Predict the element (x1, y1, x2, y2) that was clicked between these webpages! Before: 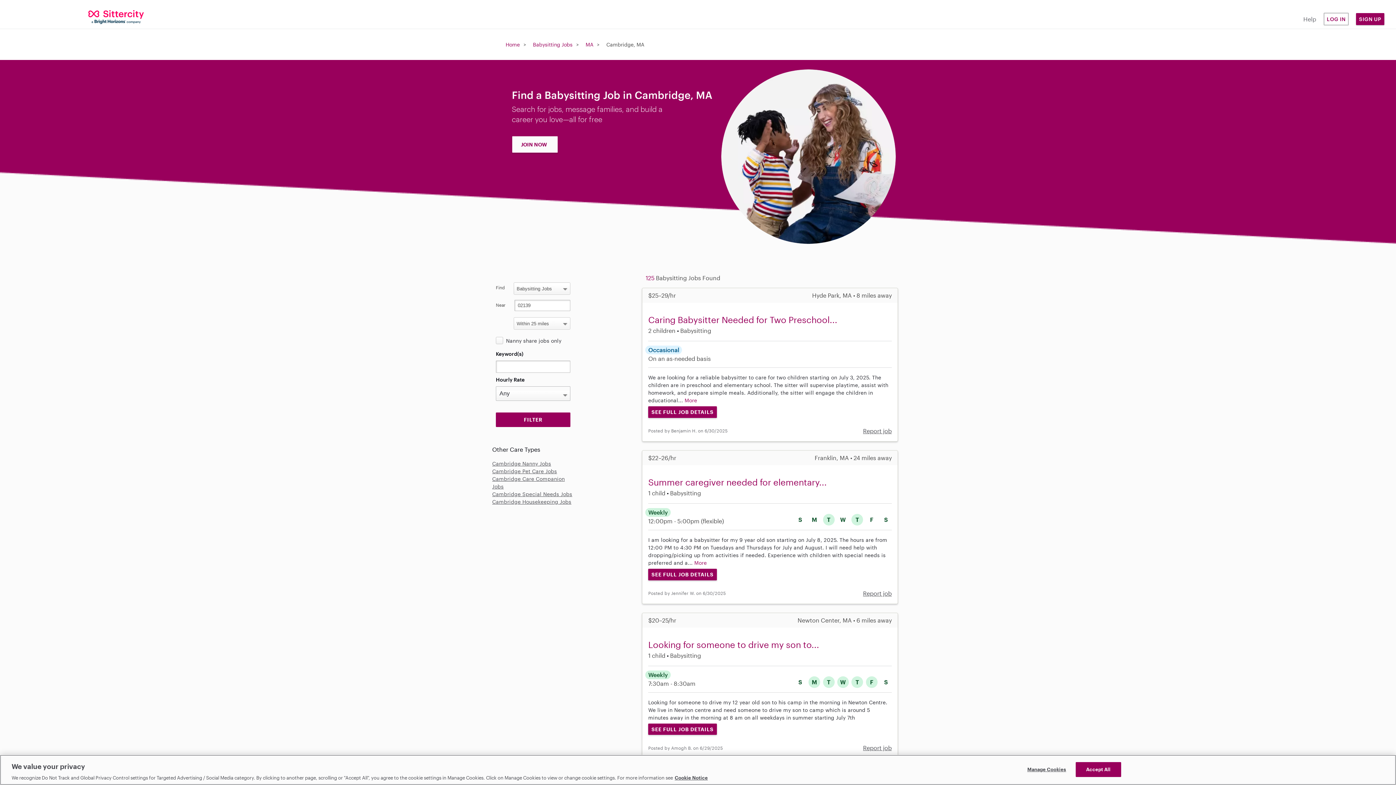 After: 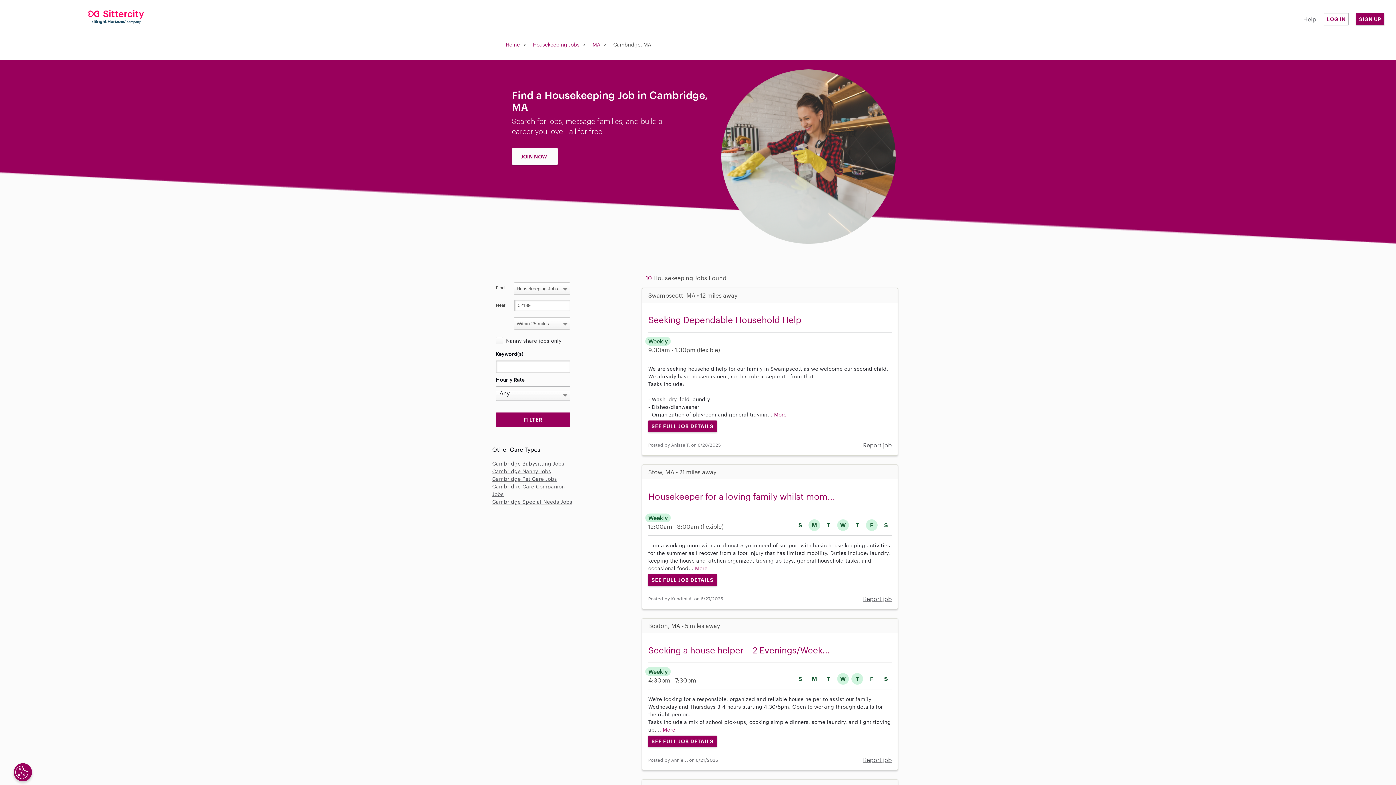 Action: bbox: (492, 498, 571, 505) label: Cambridge Housekeeping Jobs